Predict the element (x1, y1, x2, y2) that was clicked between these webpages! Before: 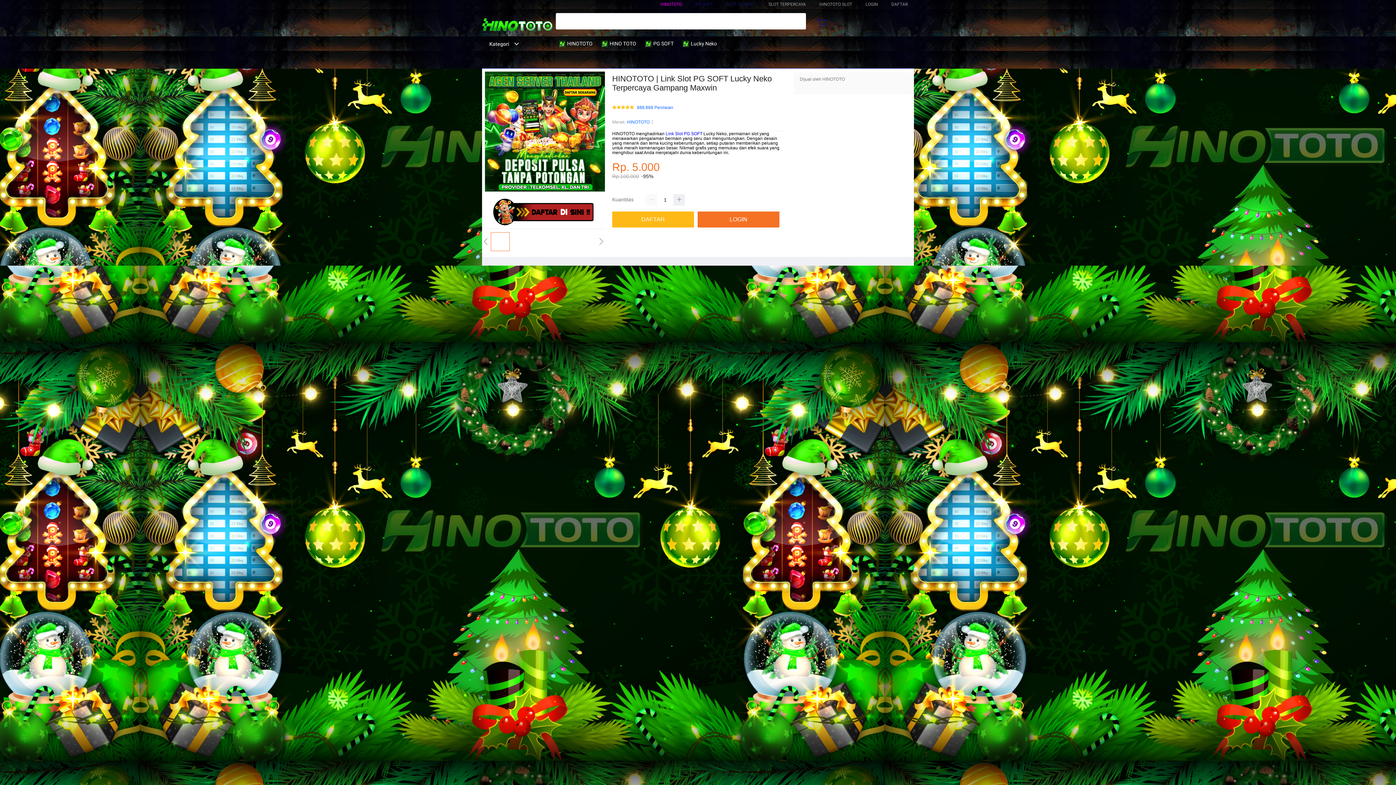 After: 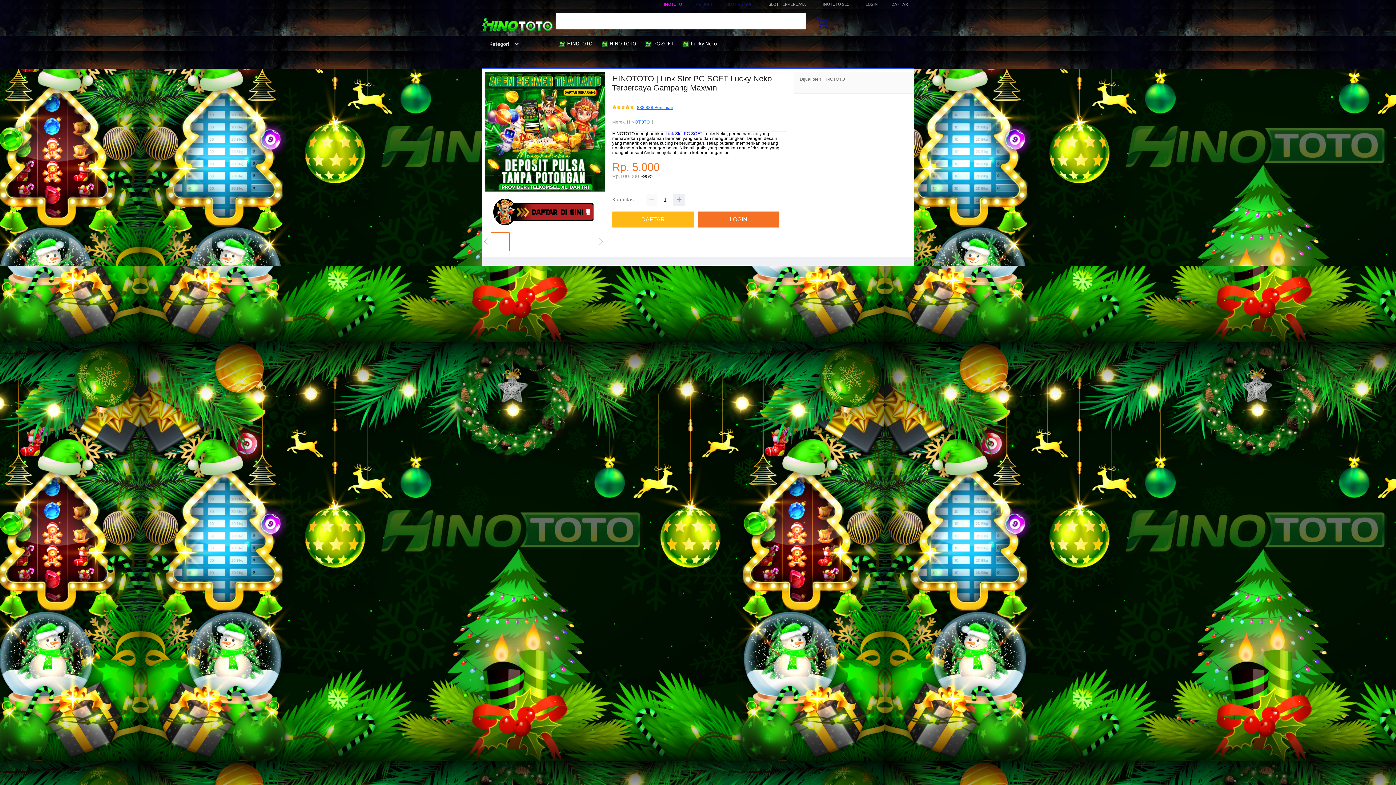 Action: label: 888.888 Penilaian bbox: (637, 105, 673, 110)